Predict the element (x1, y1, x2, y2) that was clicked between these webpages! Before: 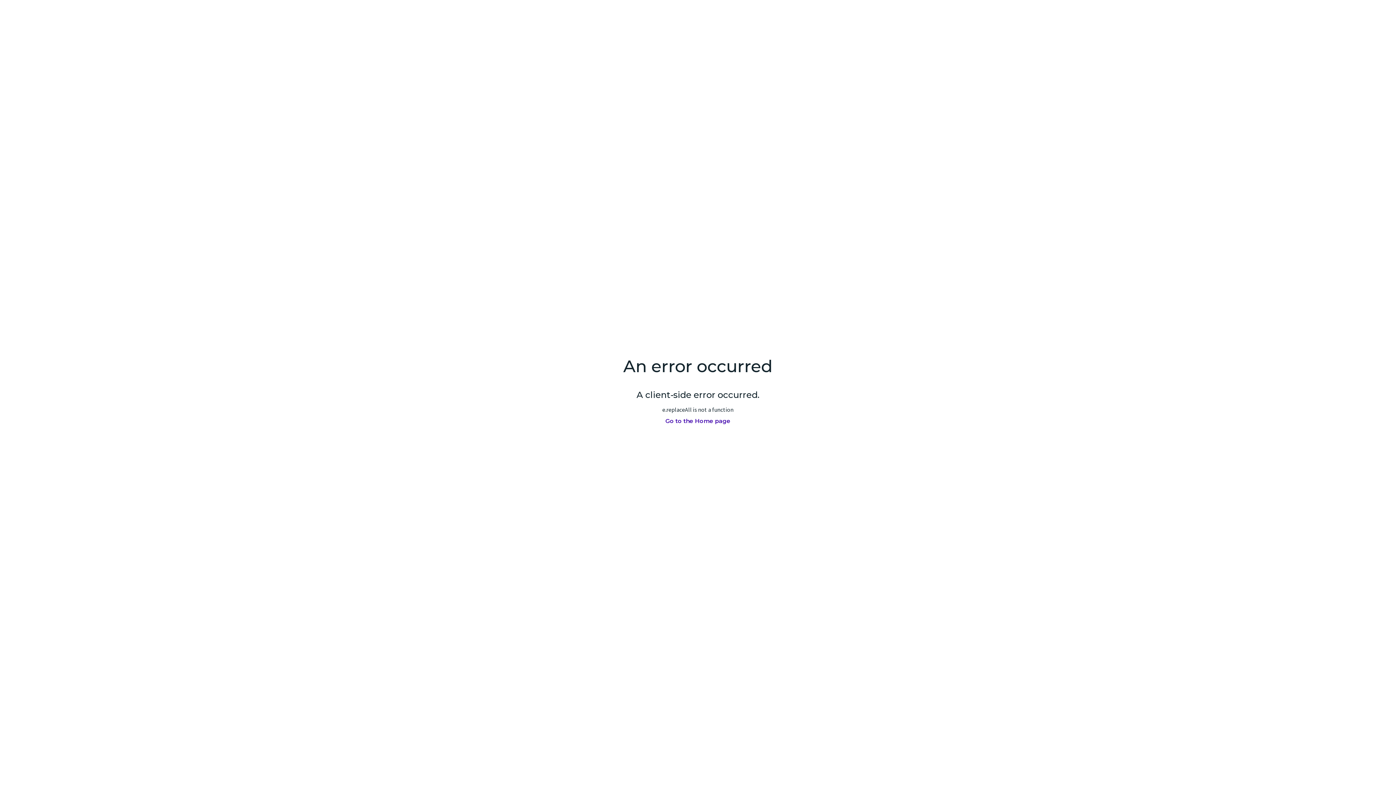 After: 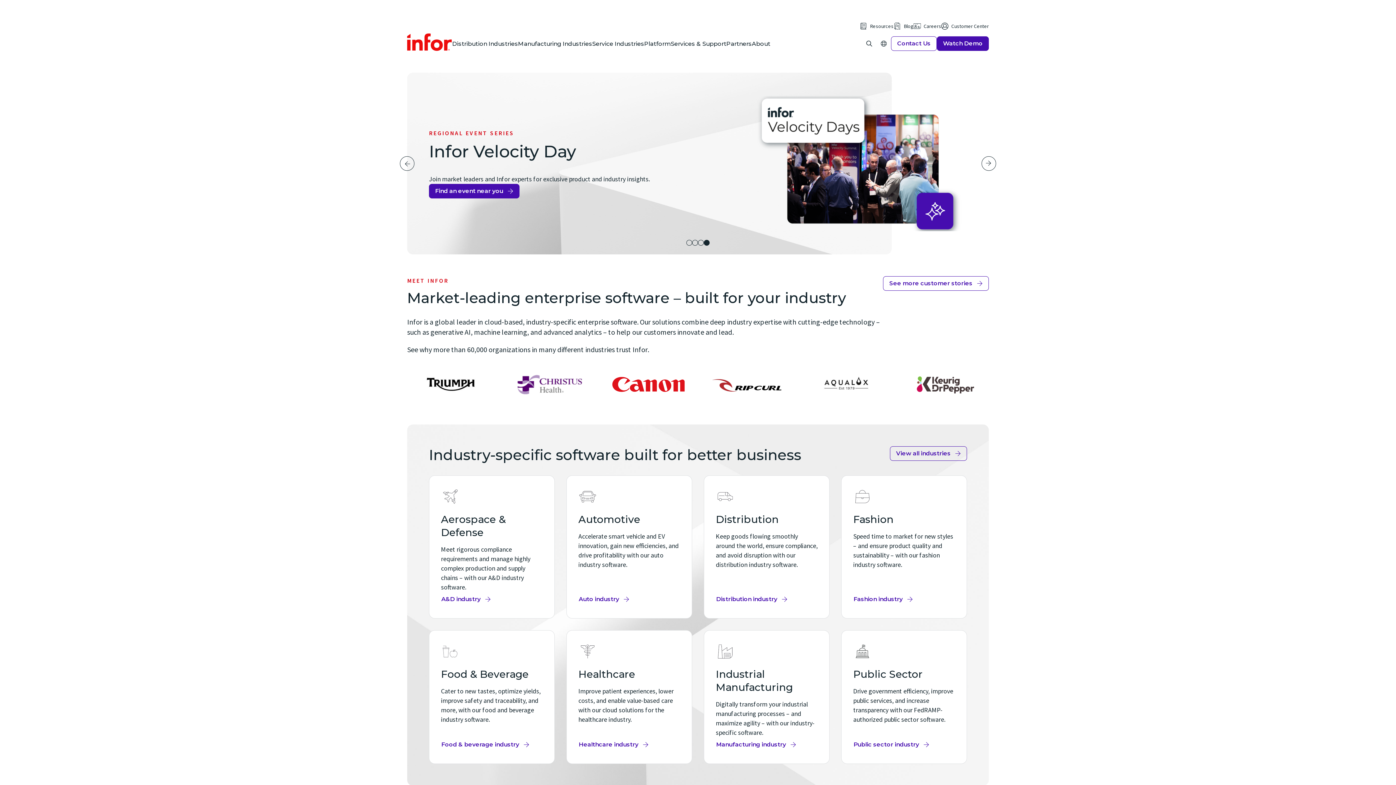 Action: label: Go to the Home page bbox: (665, 414, 731, 428)